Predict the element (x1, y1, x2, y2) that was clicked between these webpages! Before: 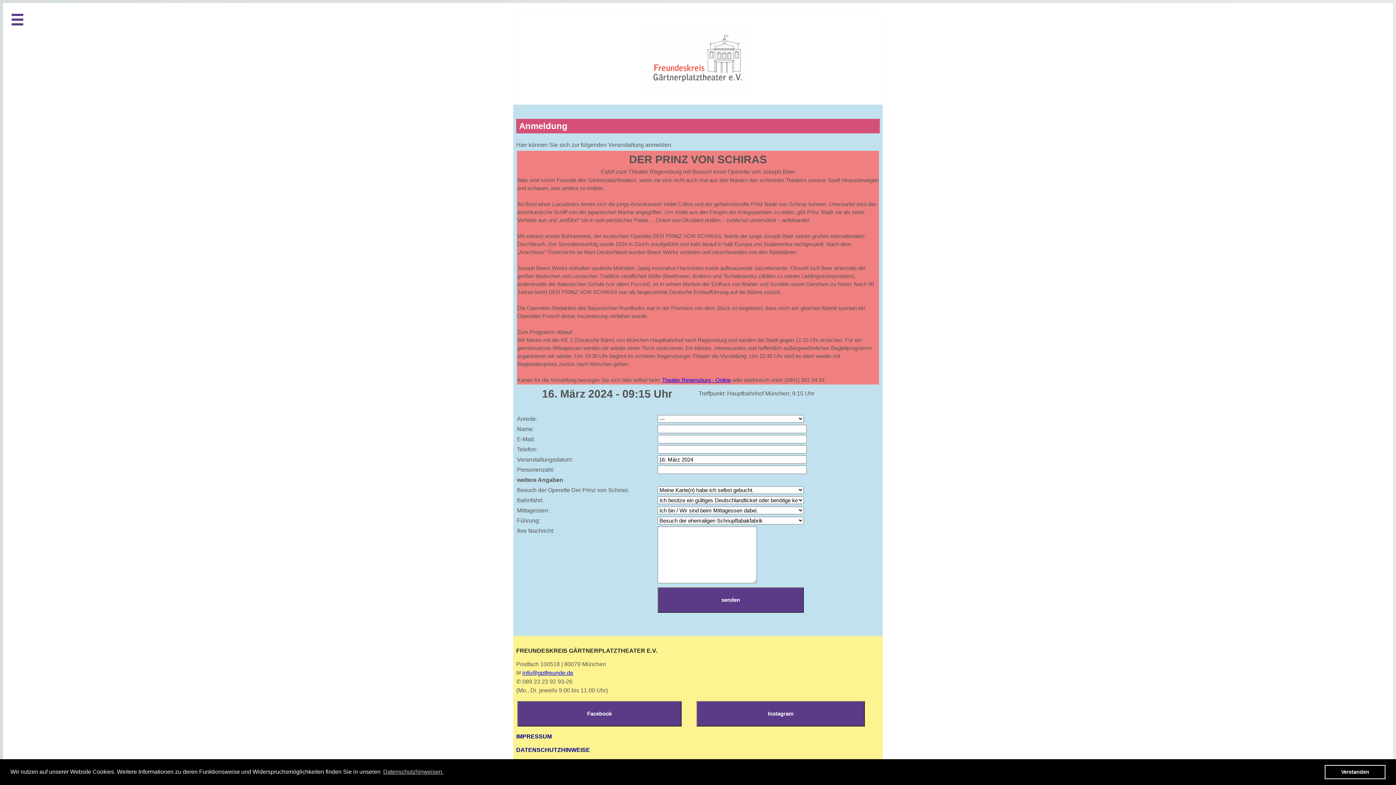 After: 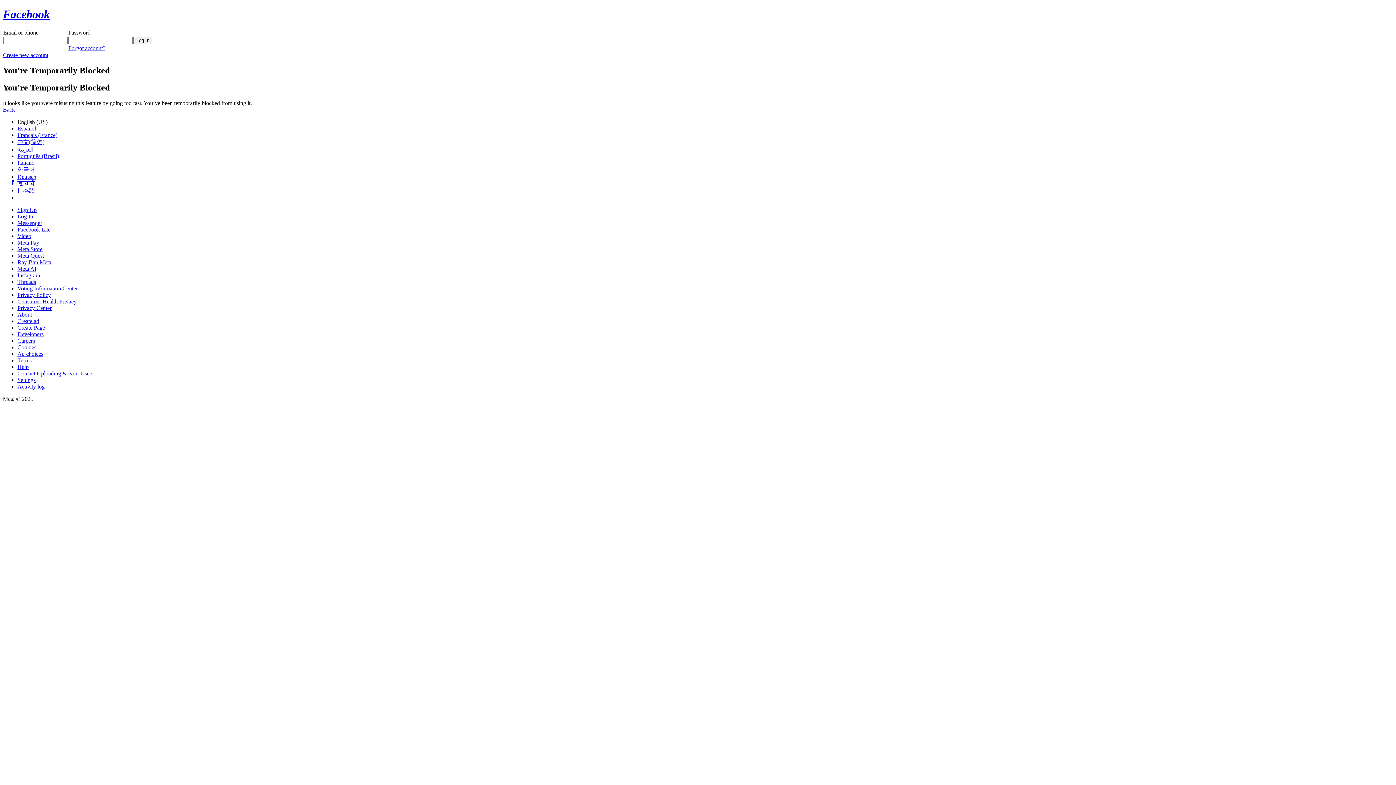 Action: bbox: (517, 701, 681, 726) label: Facebook